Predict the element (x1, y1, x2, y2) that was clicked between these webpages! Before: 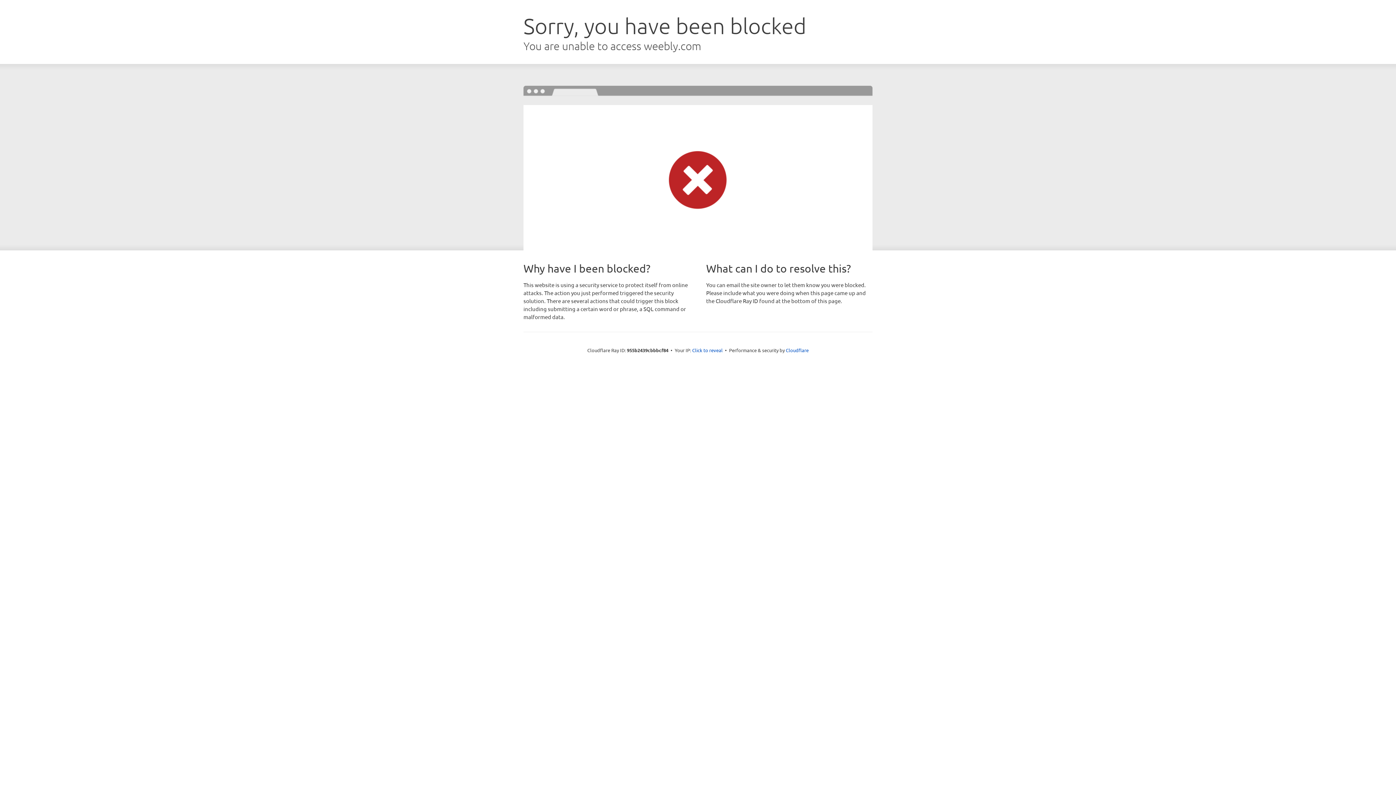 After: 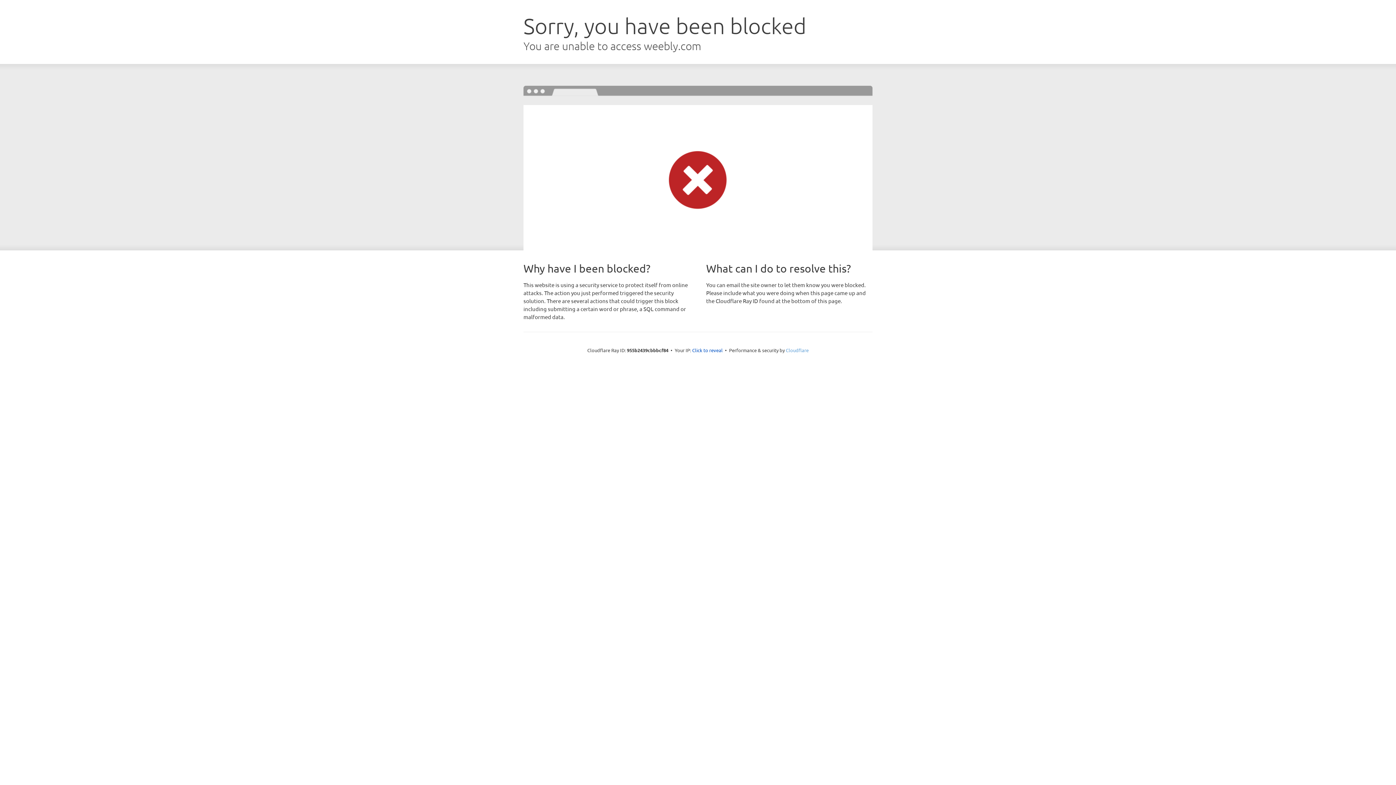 Action: bbox: (786, 347, 808, 353) label: Cloudflare